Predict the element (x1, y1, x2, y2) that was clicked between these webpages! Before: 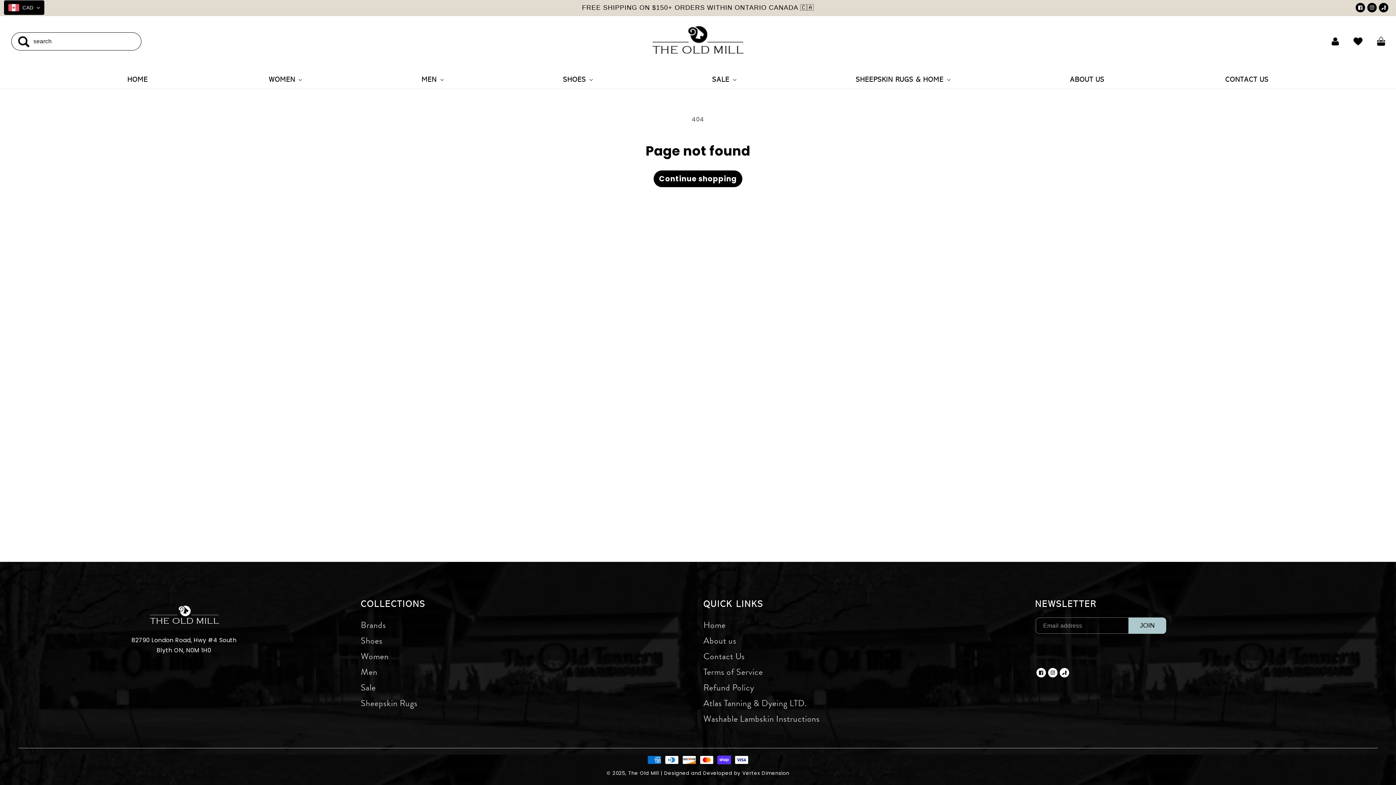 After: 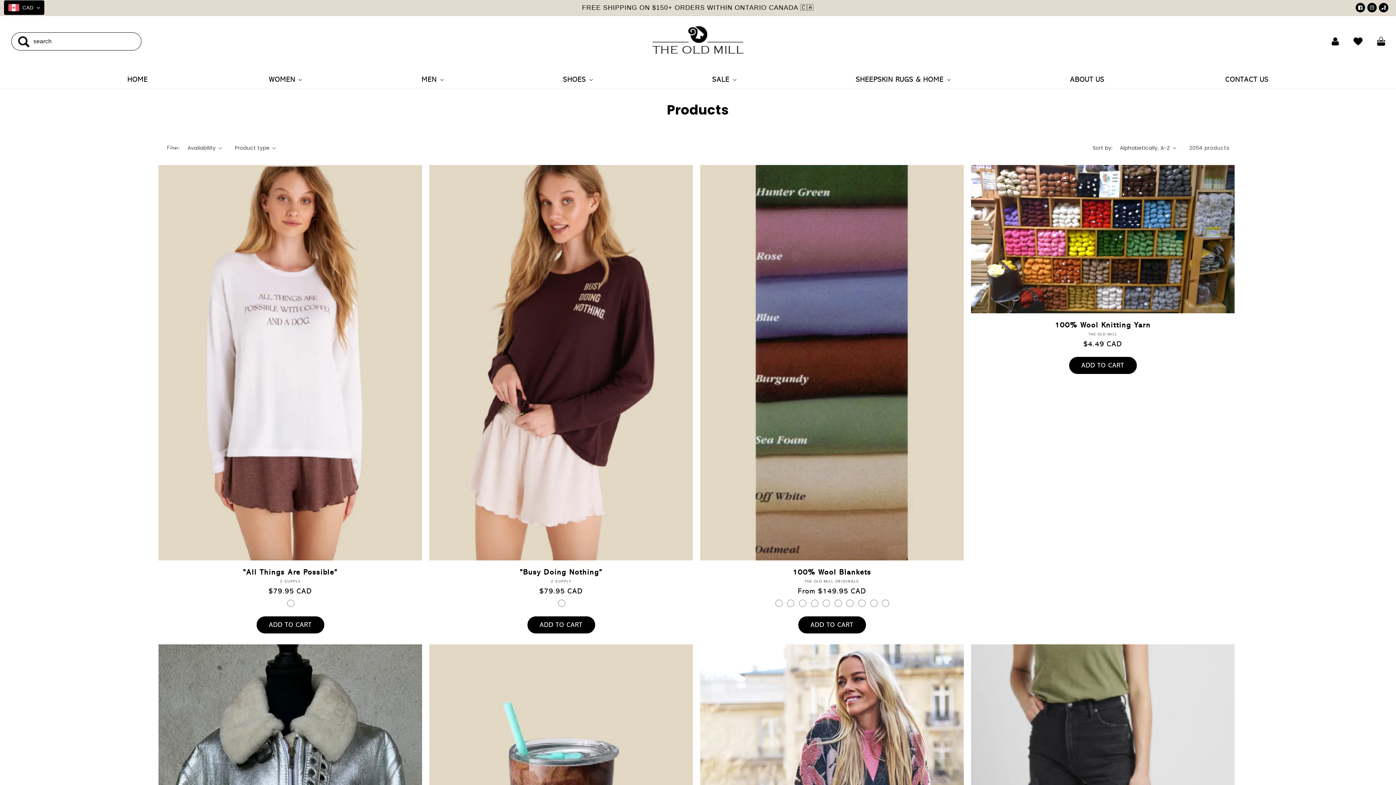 Action: bbox: (653, 170, 742, 187) label: Continue shopping